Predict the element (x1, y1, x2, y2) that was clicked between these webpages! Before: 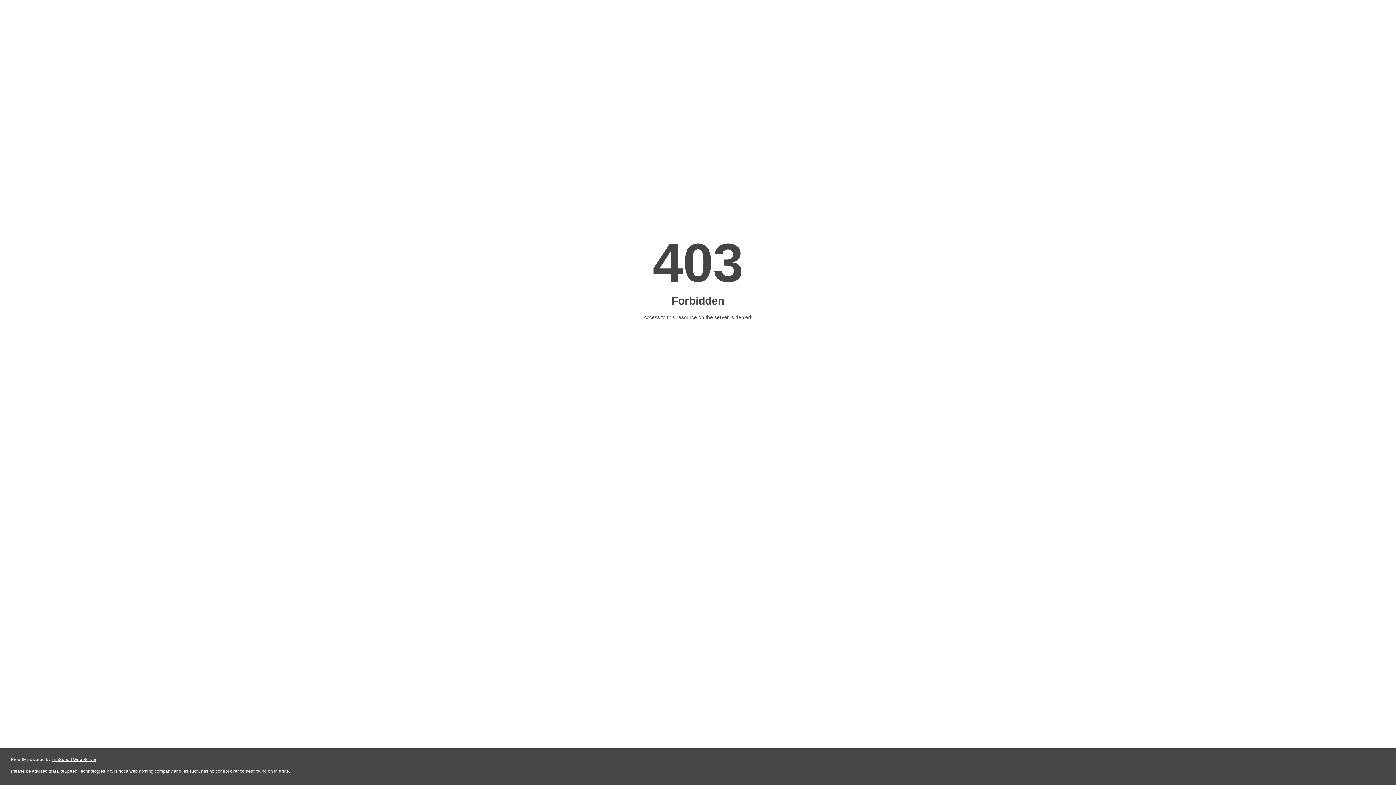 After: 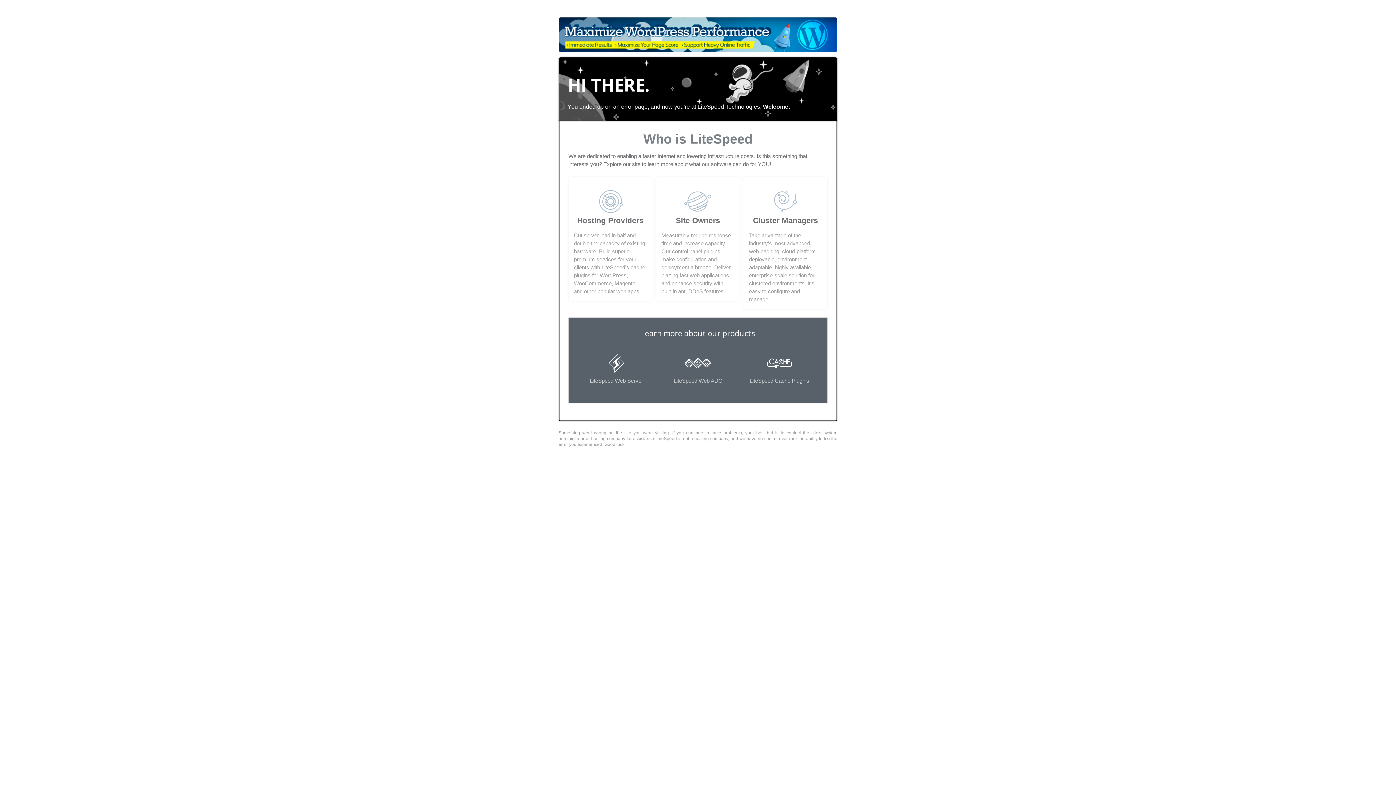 Action: label: LiteSpeed Web Server bbox: (51, 757, 96, 762)